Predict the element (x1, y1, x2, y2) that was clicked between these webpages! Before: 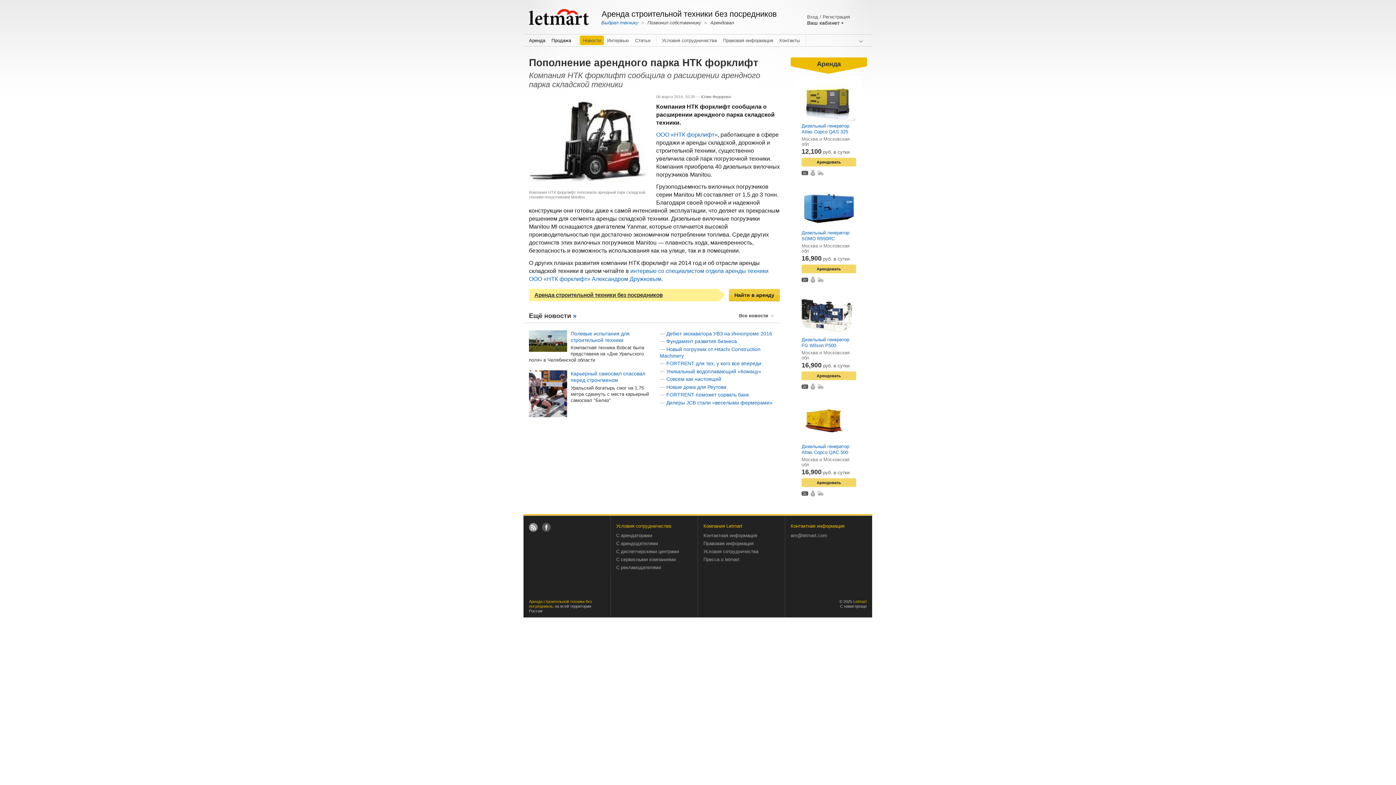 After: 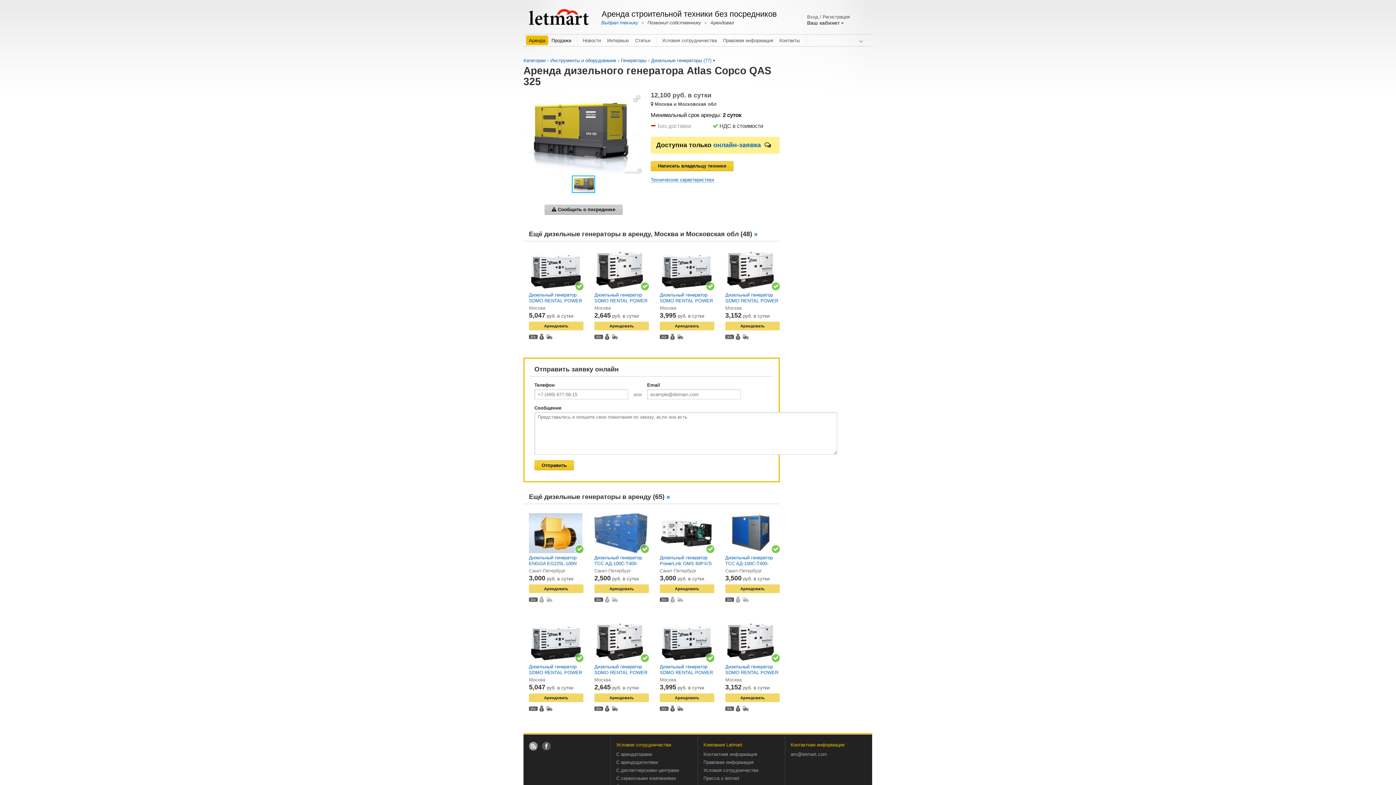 Action: bbox: (801, 157, 856, 166) label: Арендовать